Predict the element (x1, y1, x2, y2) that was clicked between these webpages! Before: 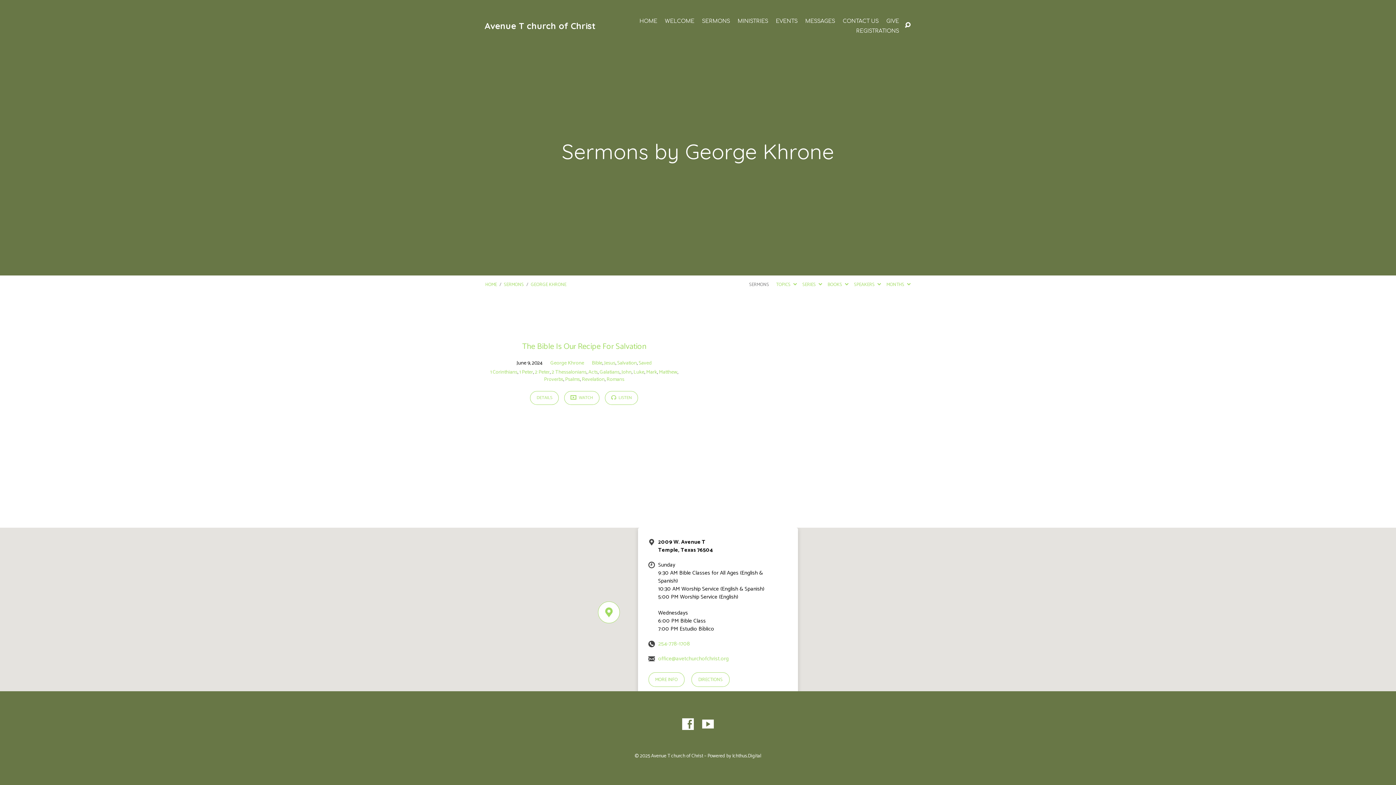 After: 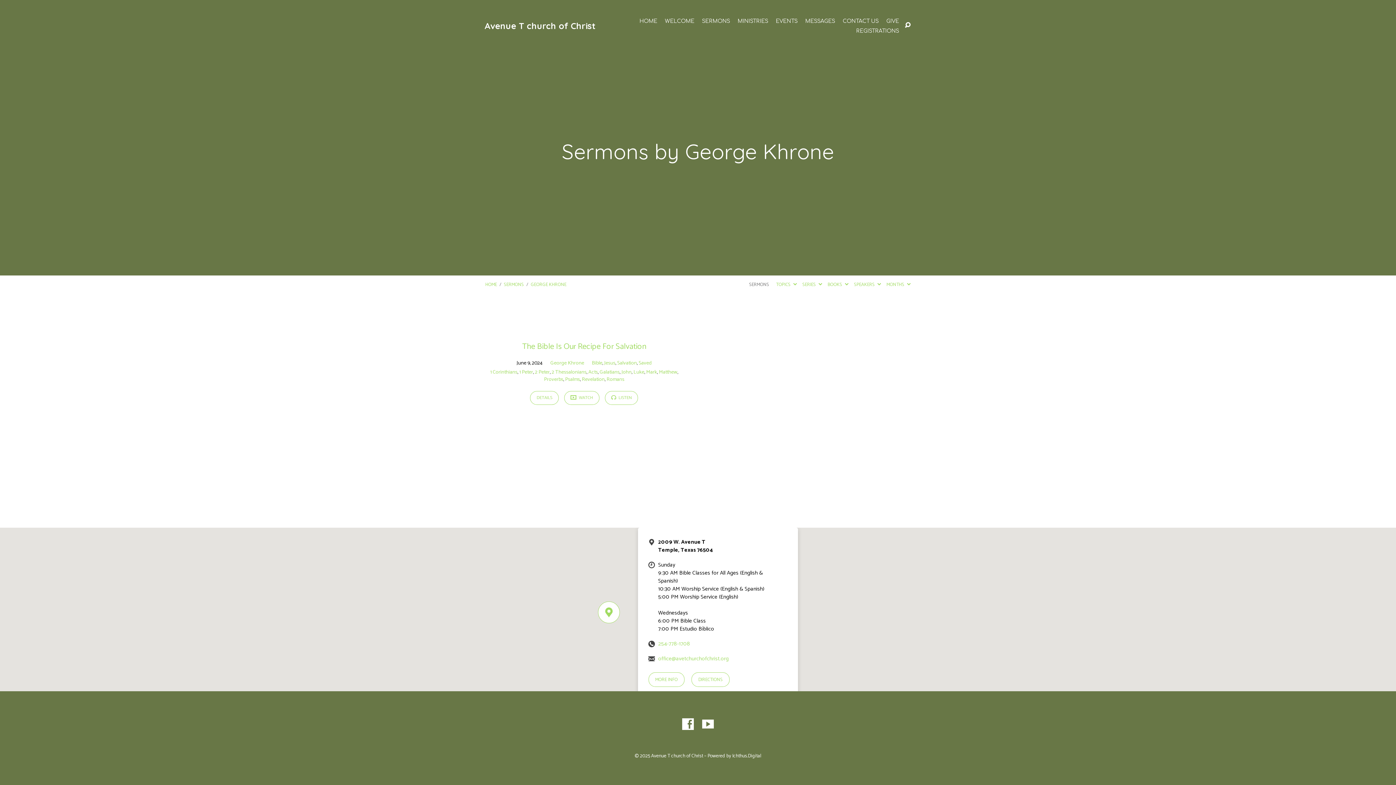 Action: label: BOOKS  bbox: (827, 281, 848, 288)